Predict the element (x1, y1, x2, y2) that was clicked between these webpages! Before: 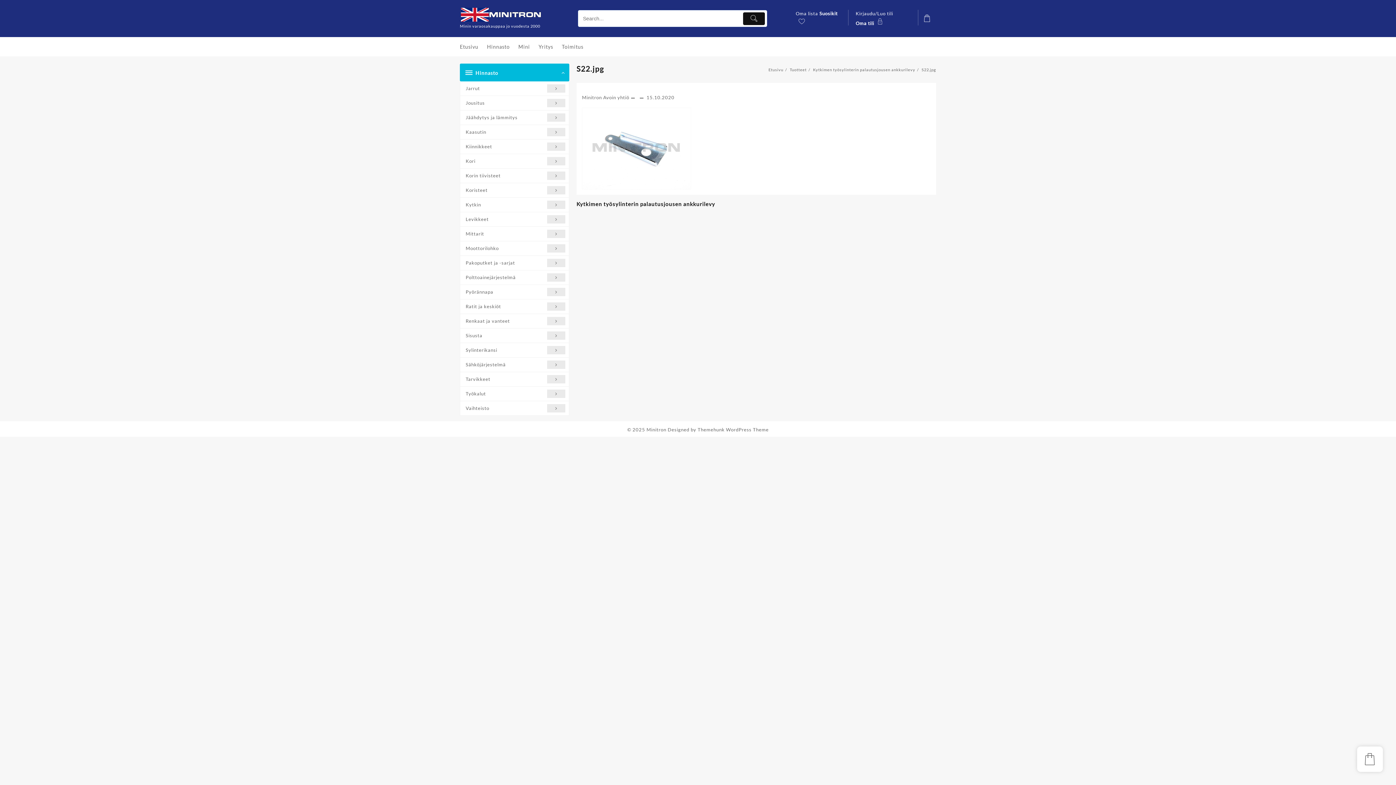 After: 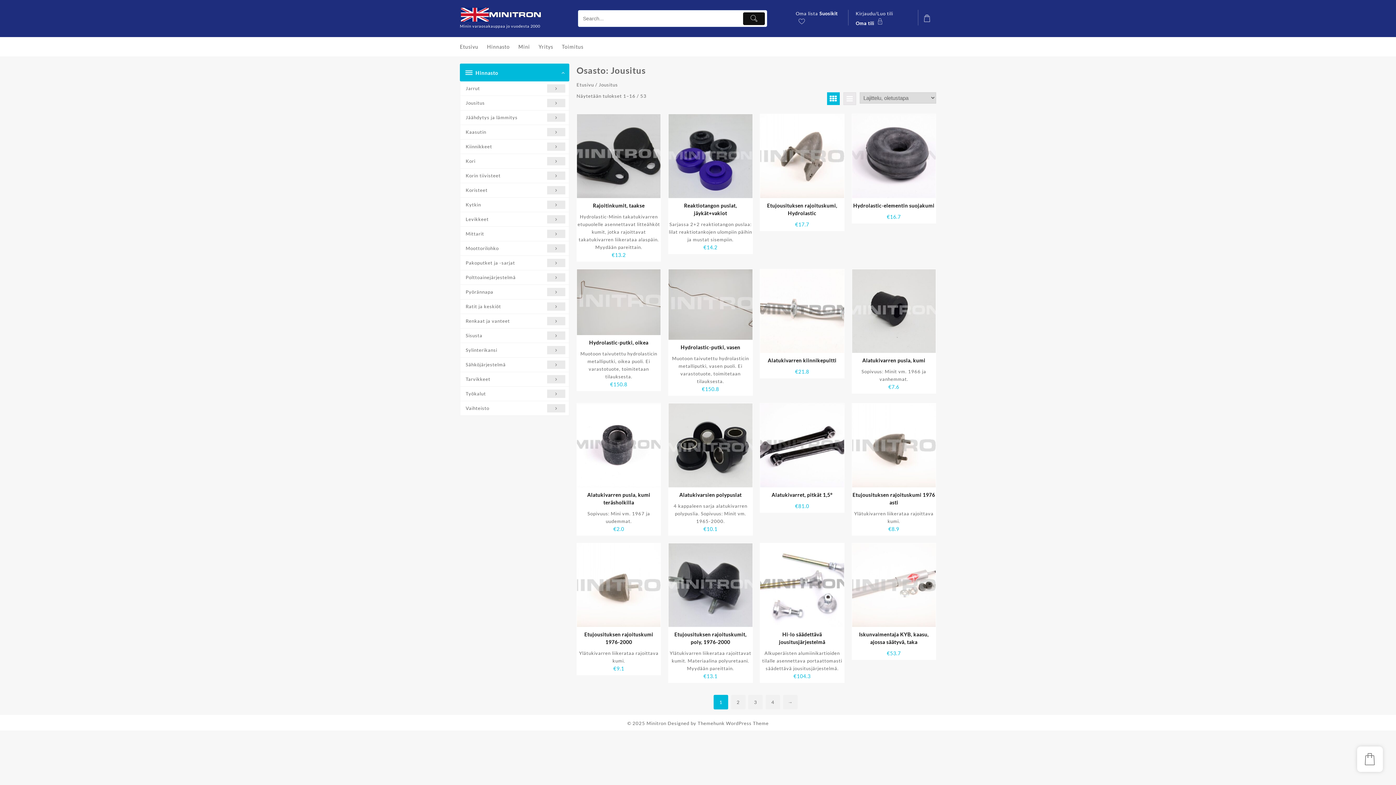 Action: label: Jousitus bbox: (460, 96, 569, 110)